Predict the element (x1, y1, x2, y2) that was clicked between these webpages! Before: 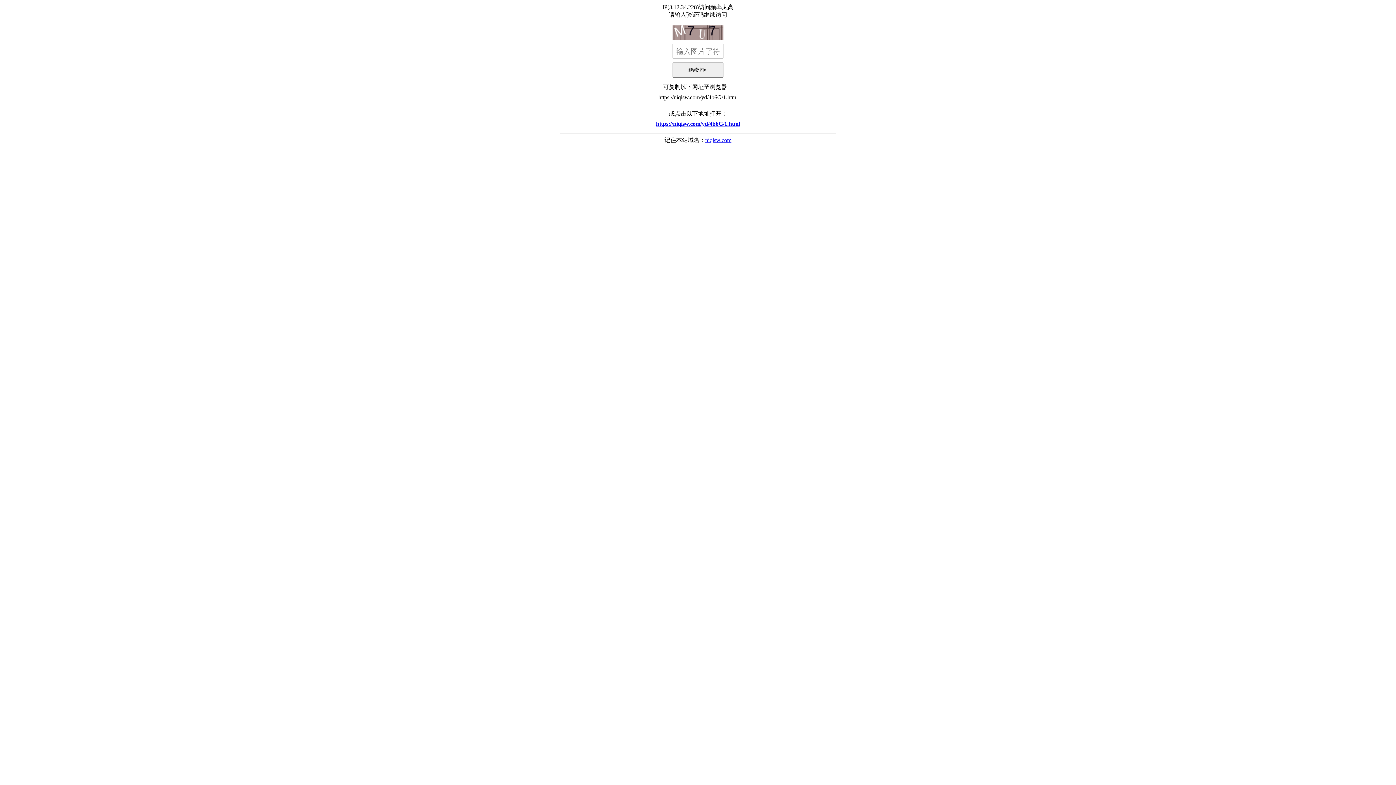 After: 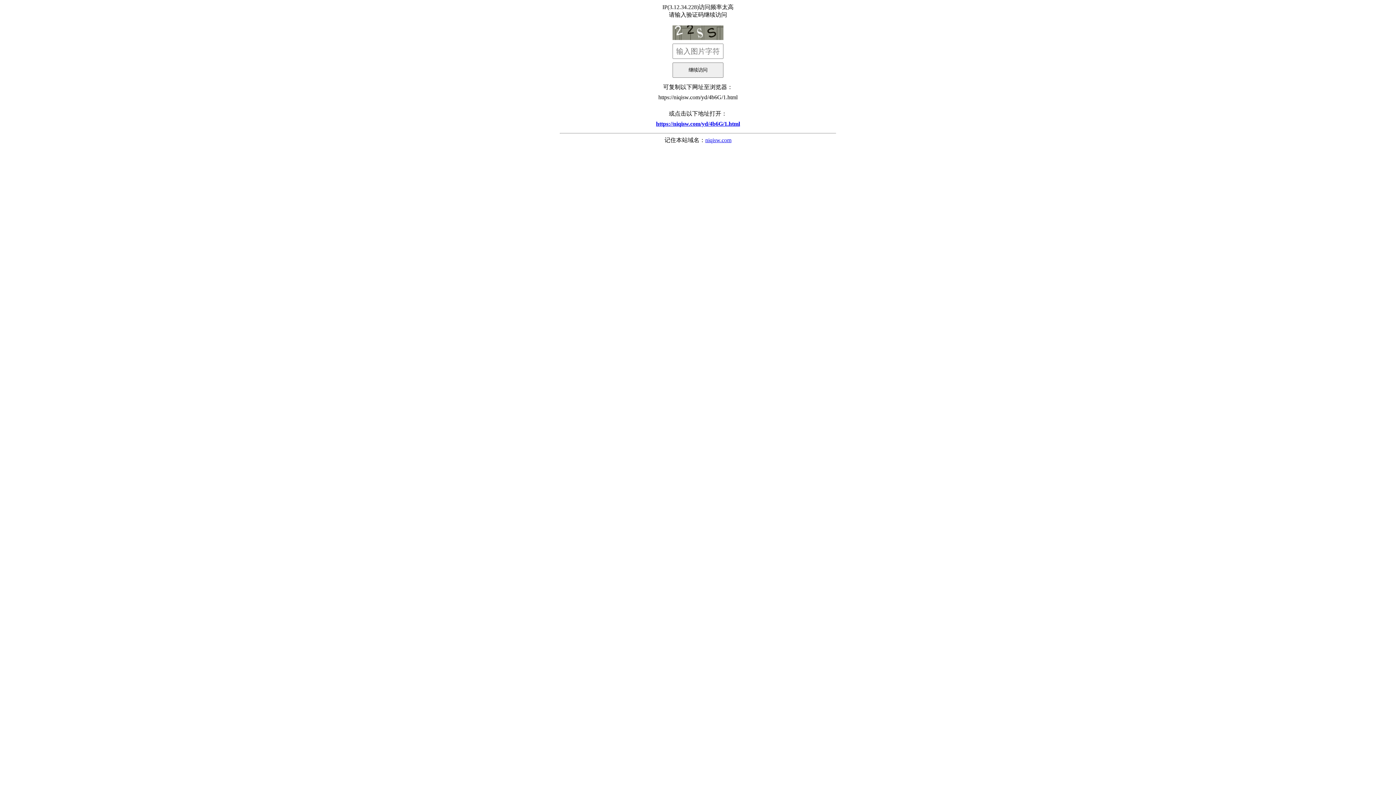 Action: bbox: (560, 117, 836, 130) label: https://niqisw.com/yd/4b6G/1.html